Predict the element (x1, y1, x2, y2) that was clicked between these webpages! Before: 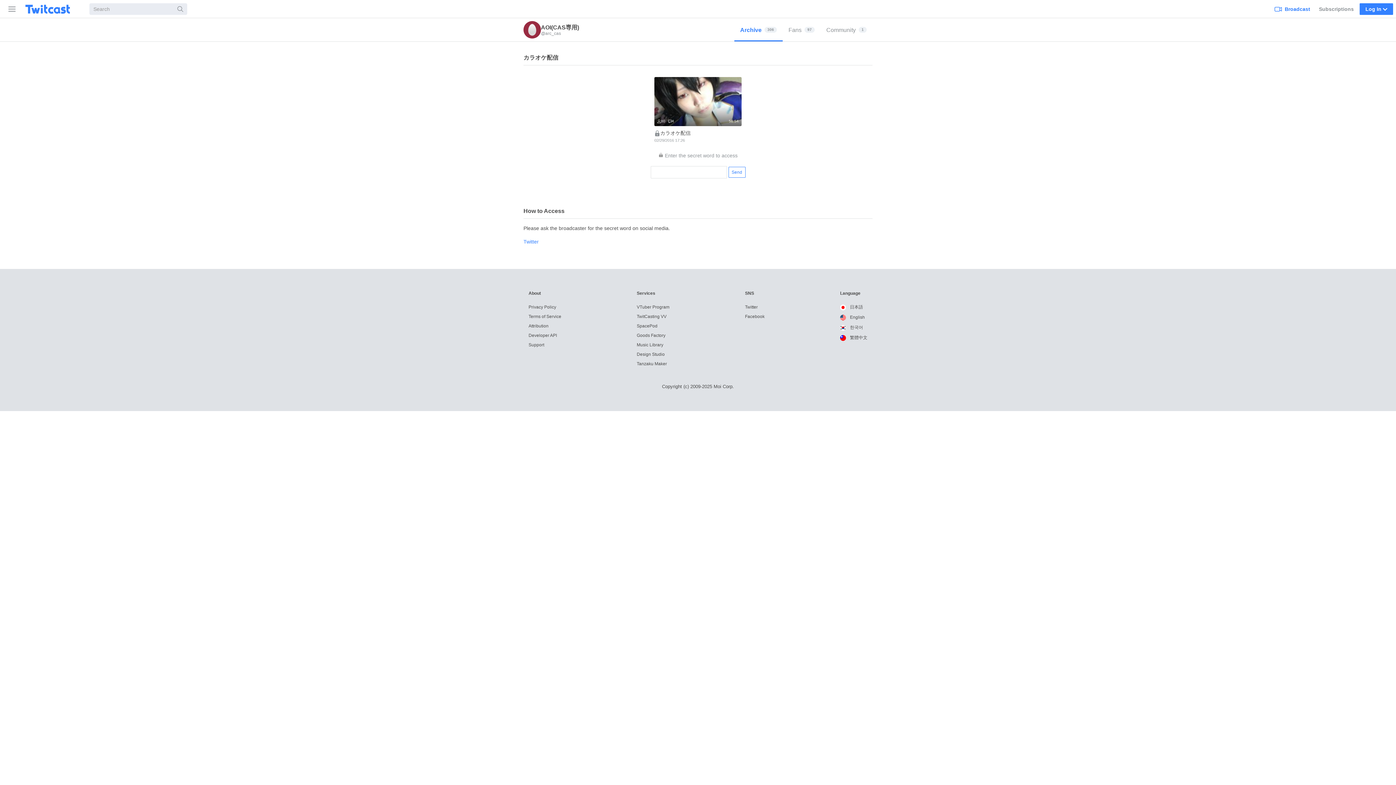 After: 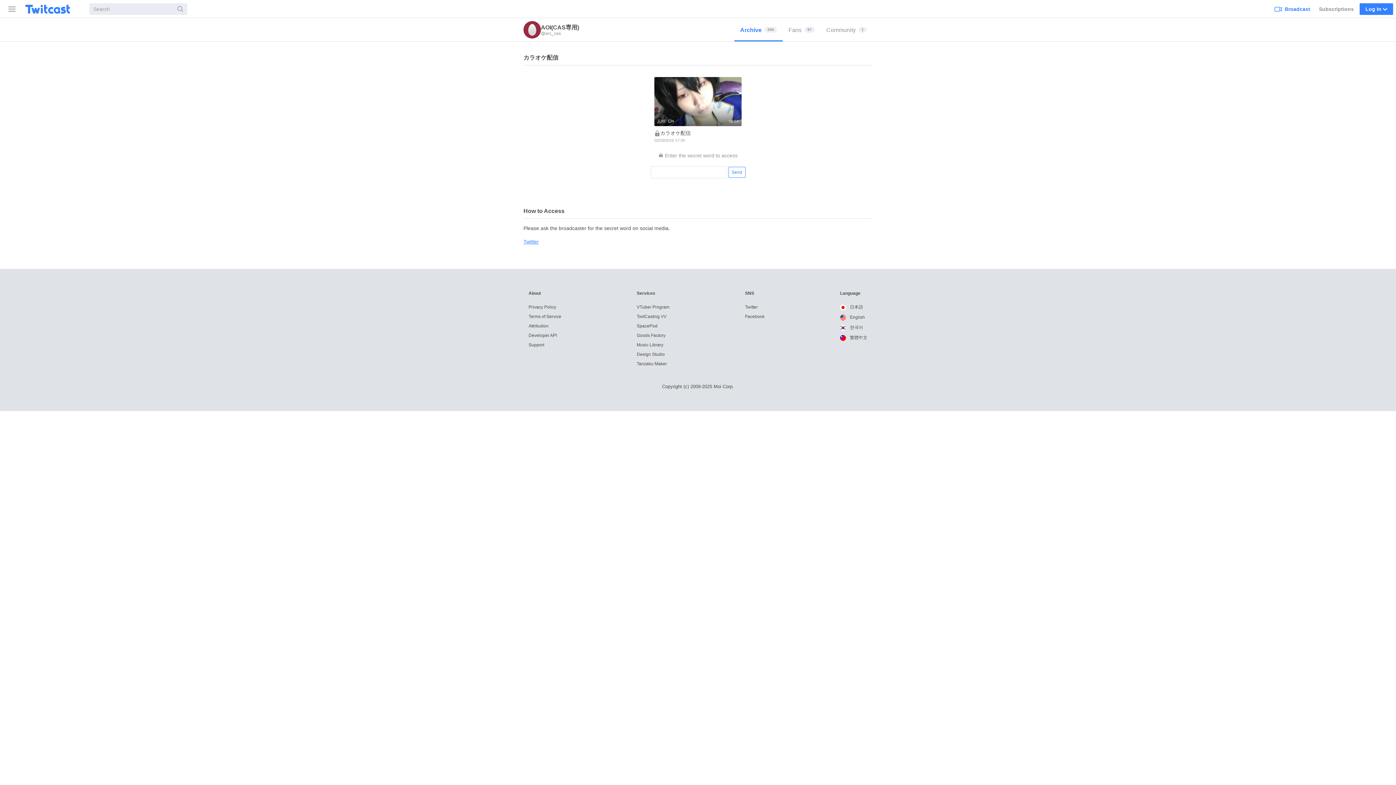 Action: label: Twitter bbox: (523, 238, 538, 244)